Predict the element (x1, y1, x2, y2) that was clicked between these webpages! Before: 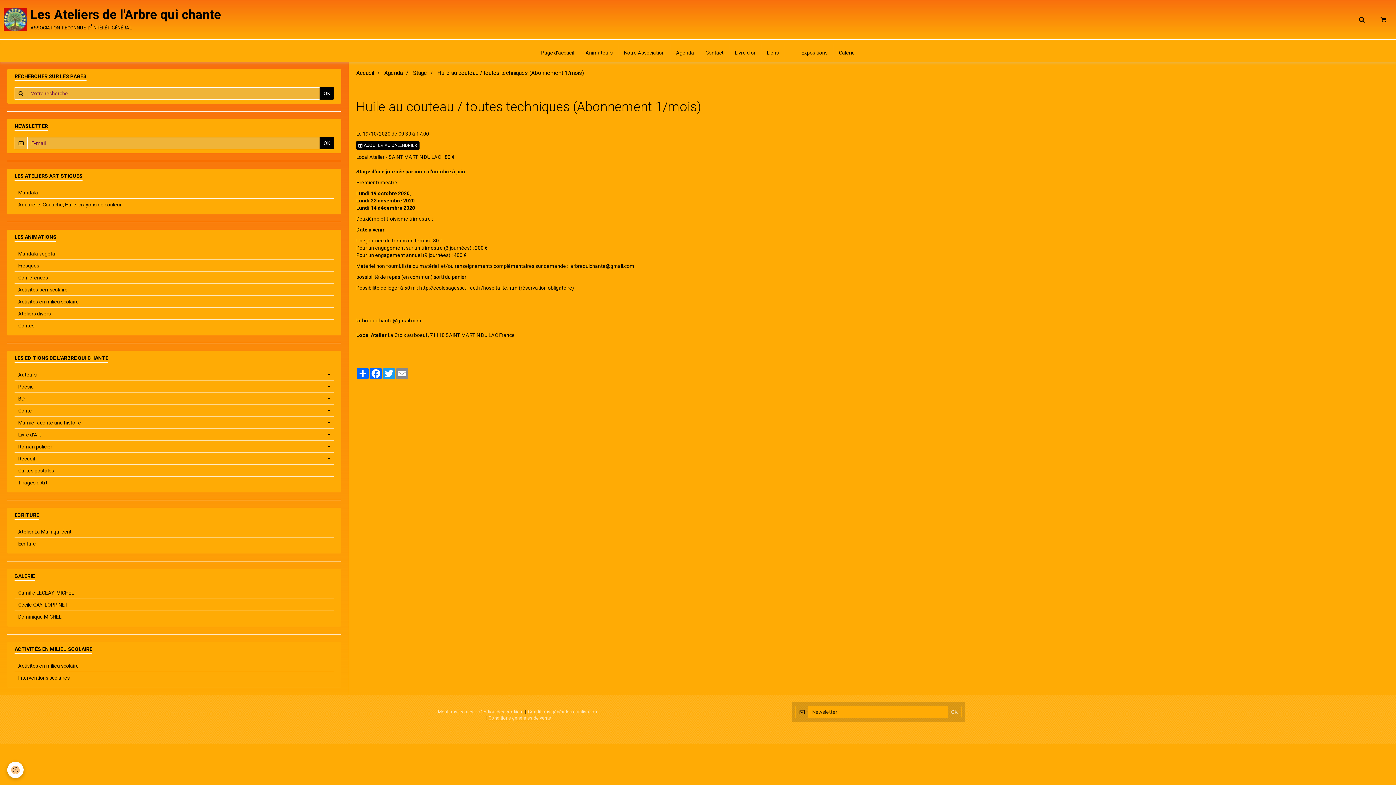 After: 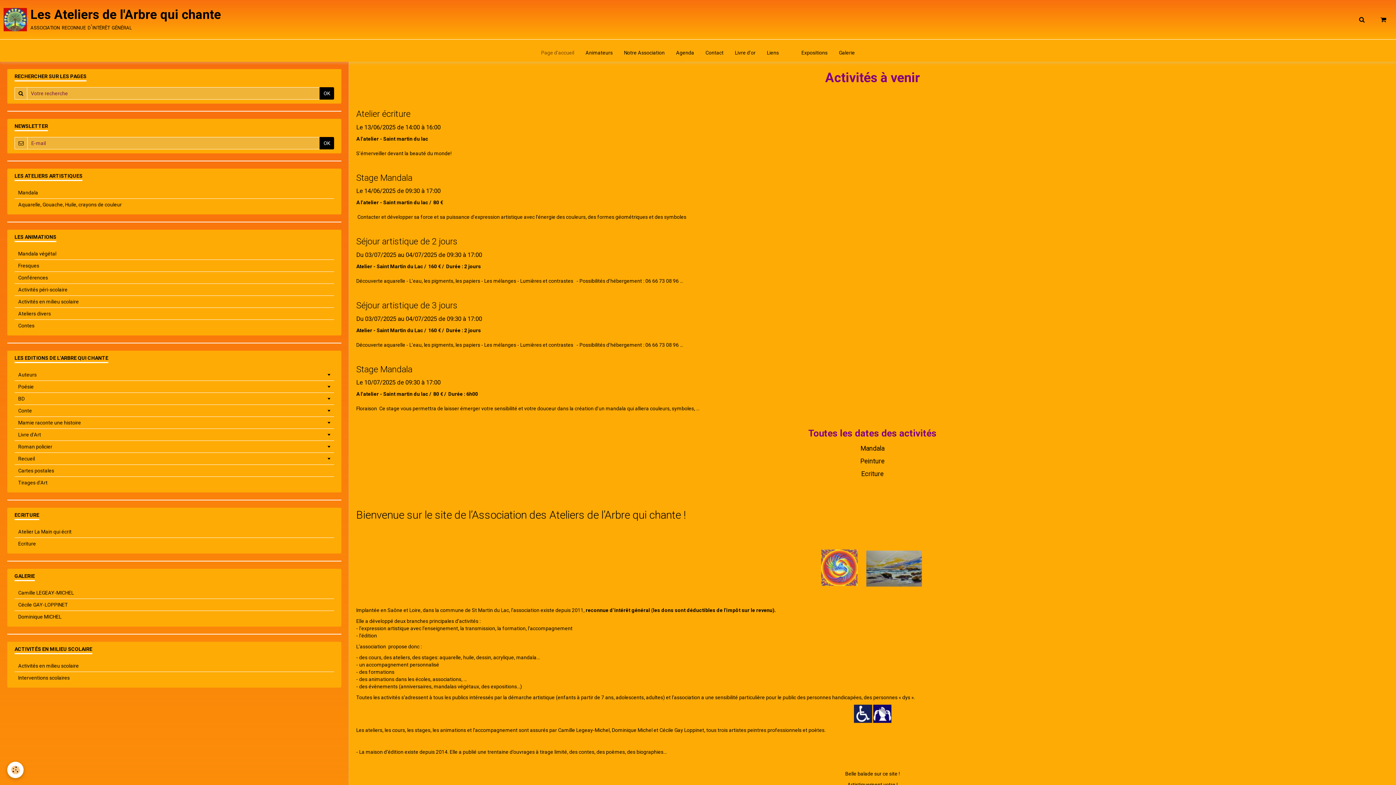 Action: bbox: (833, 43, 860, 61) label: Galerie